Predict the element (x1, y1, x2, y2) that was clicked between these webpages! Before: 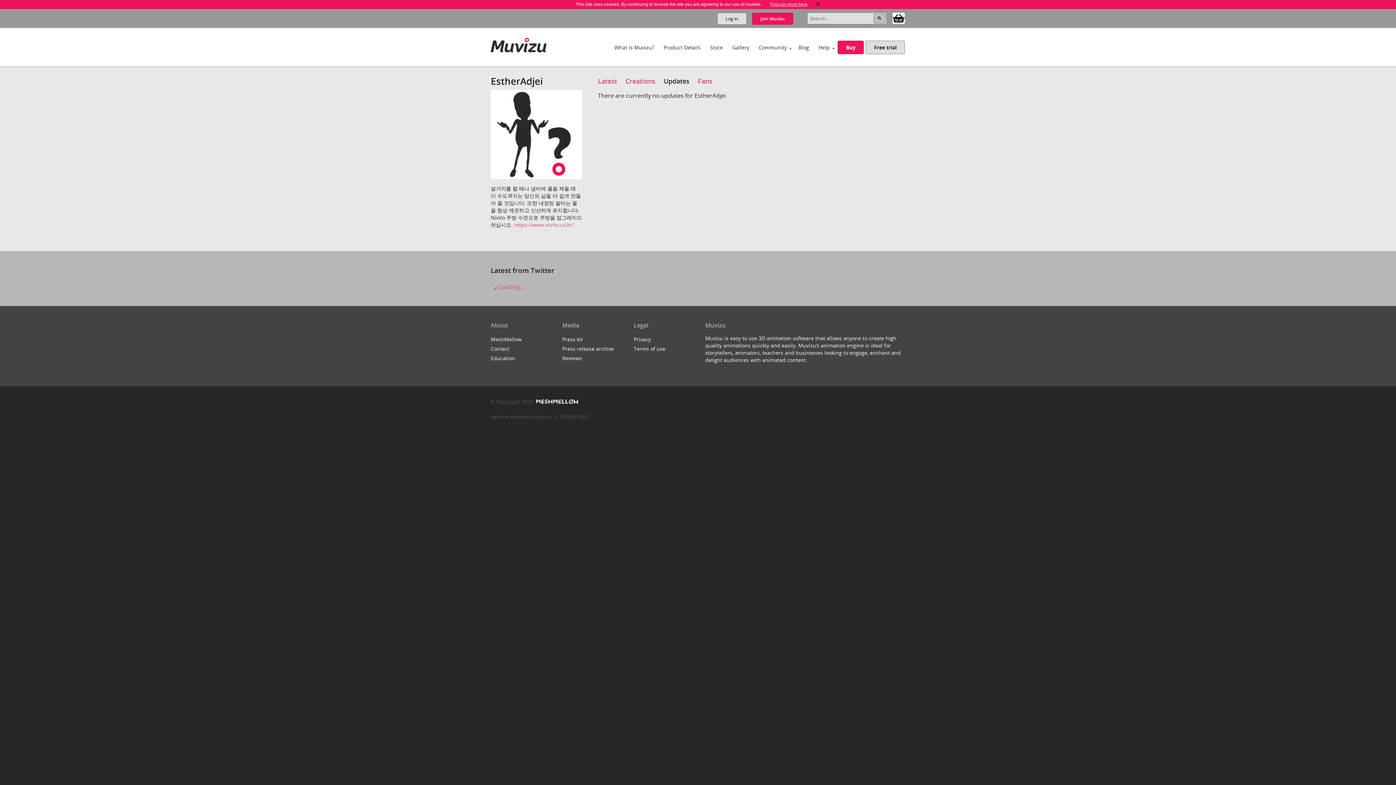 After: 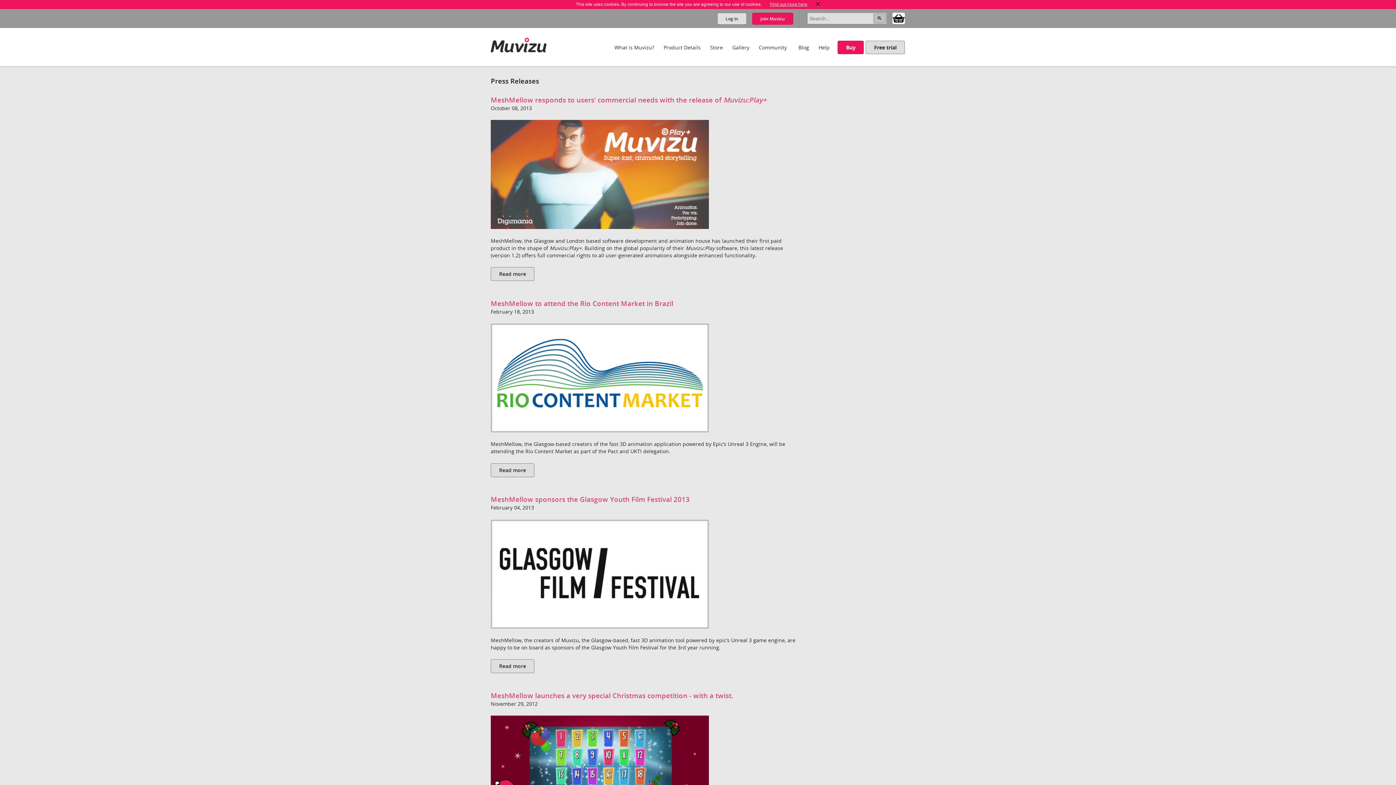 Action: label: Press release archive bbox: (562, 345, 614, 352)